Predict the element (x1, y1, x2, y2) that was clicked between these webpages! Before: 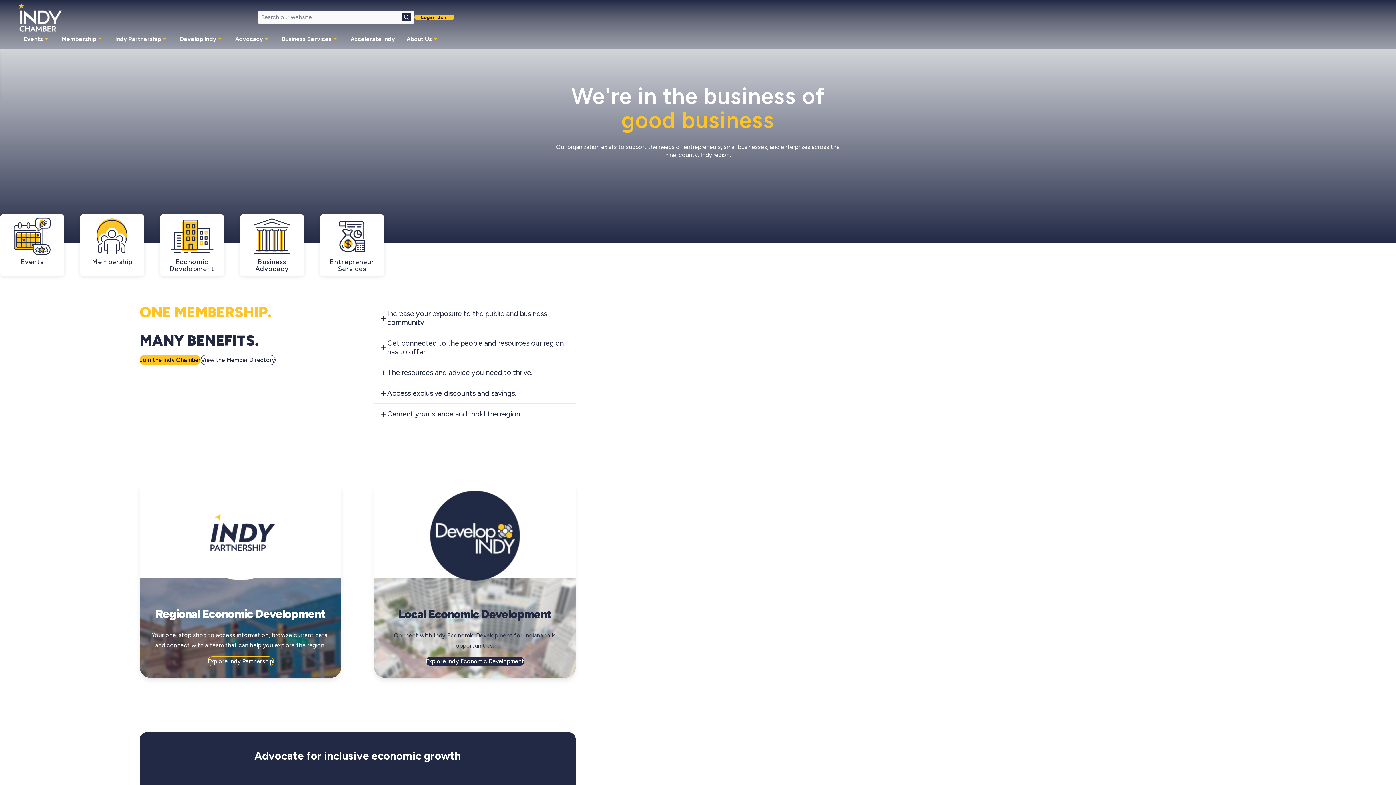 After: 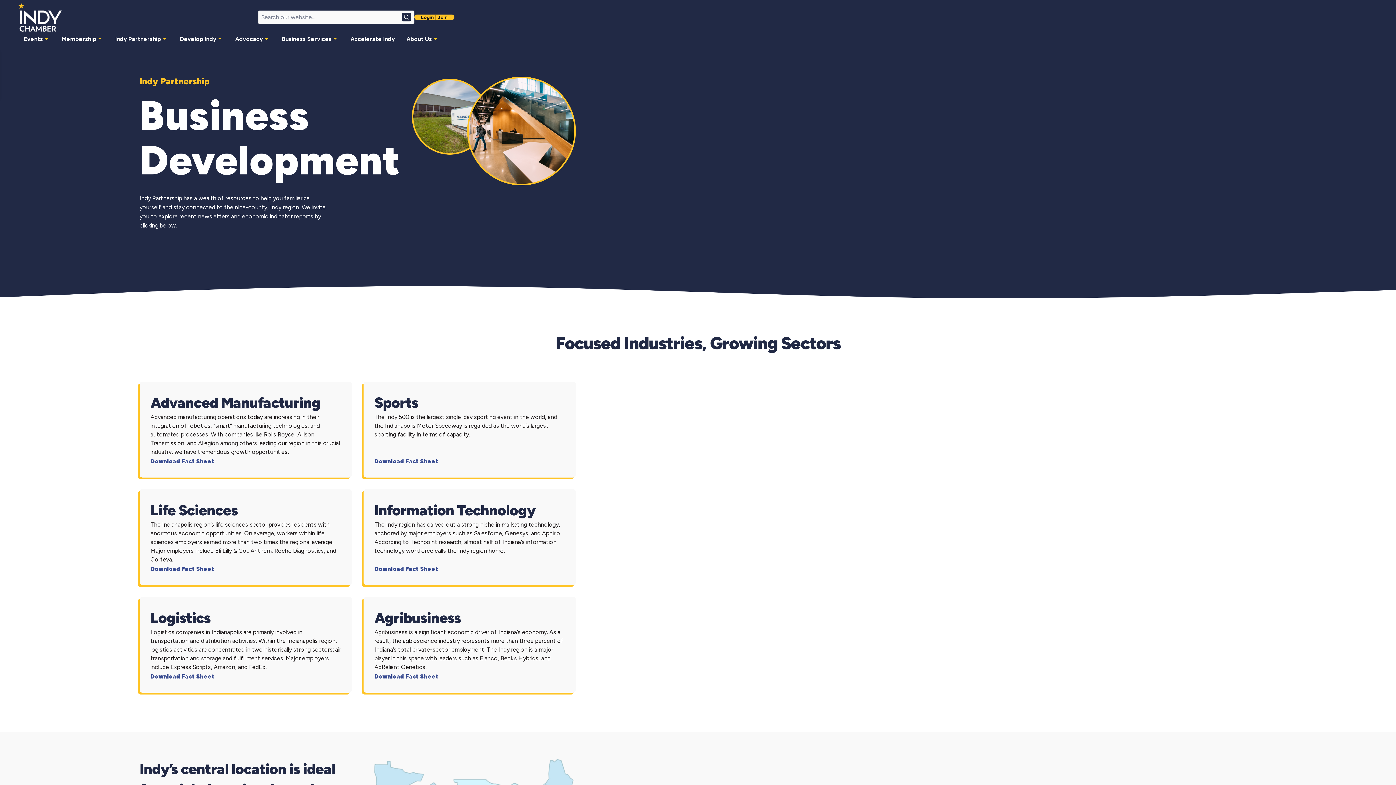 Action: label: Explore Indy Partnership bbox: (207, 656, 273, 666)